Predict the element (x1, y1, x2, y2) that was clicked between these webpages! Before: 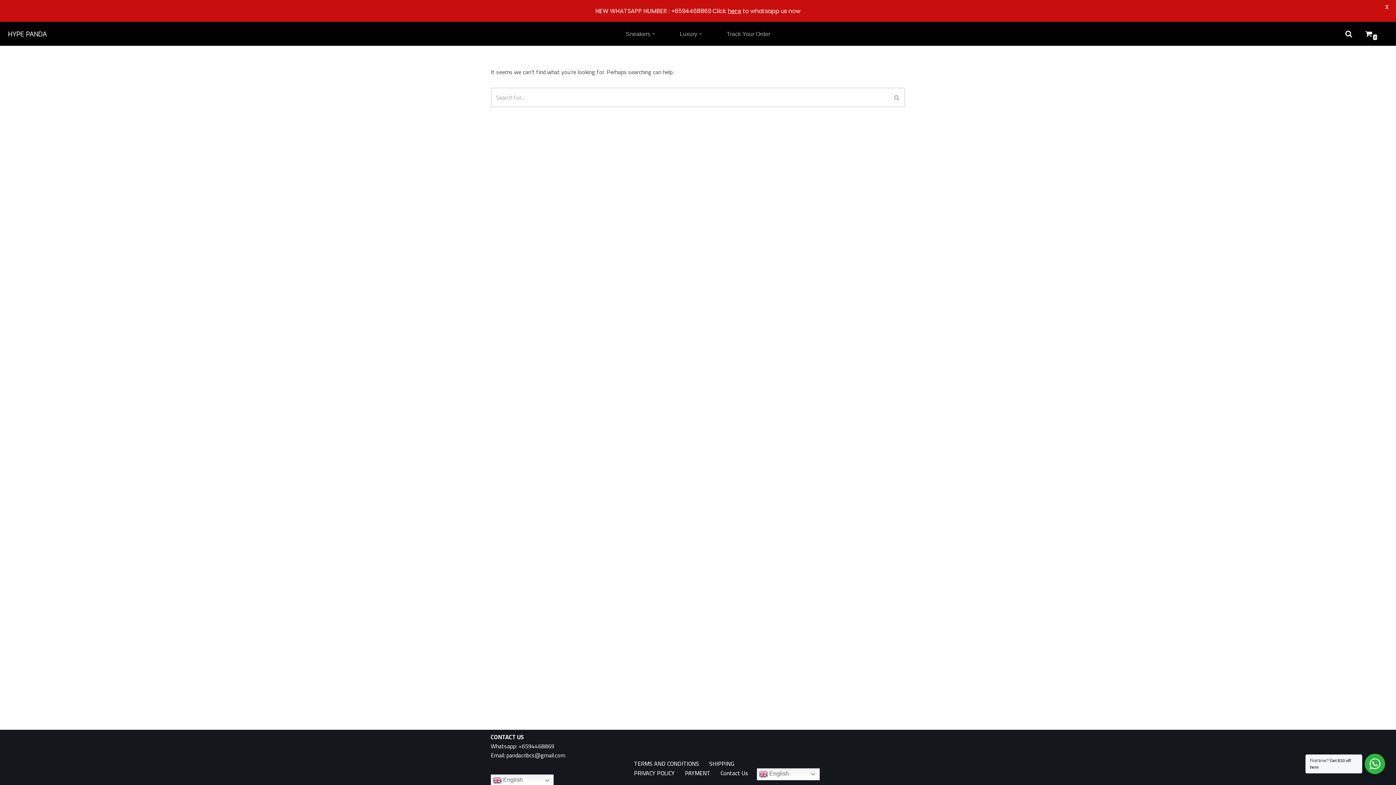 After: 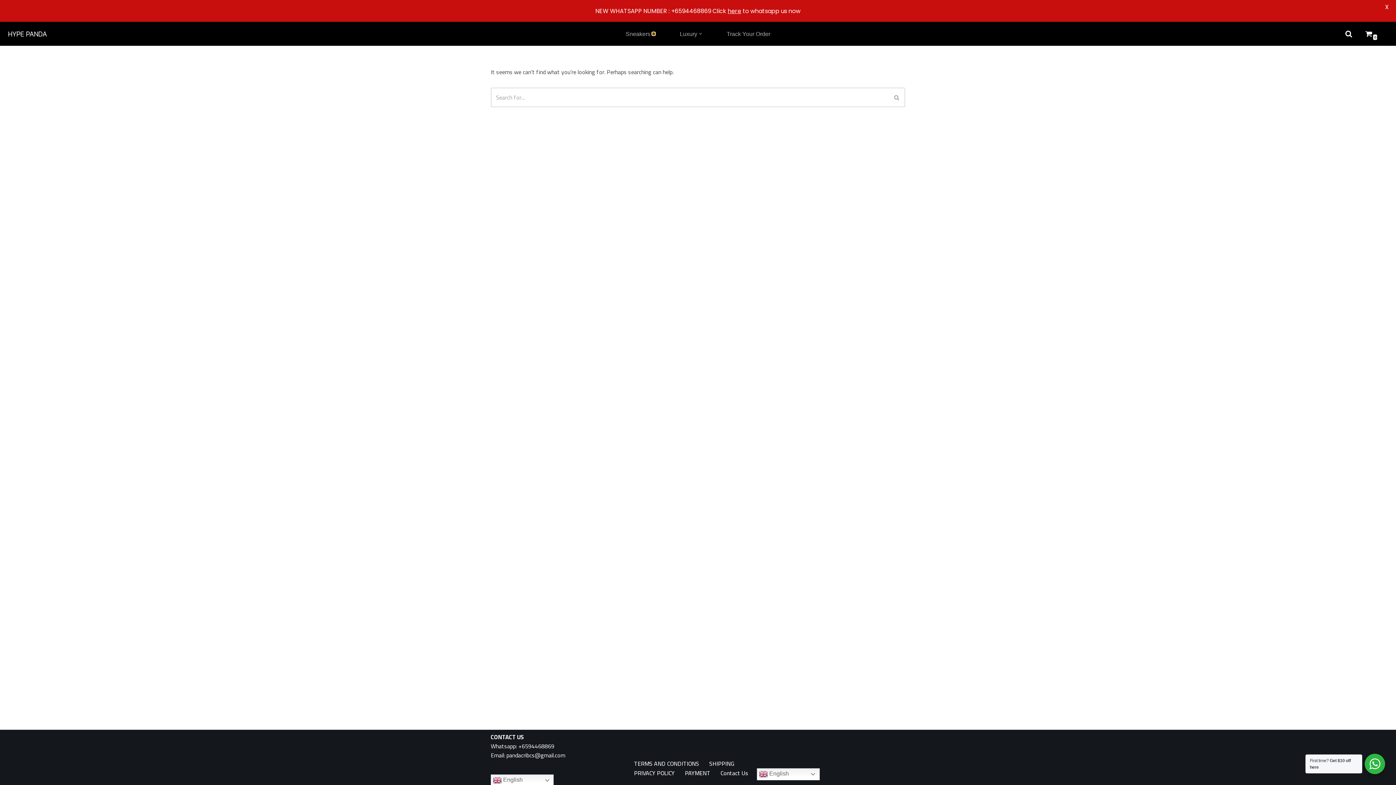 Action: label: Open Submenu bbox: (652, 32, 655, 35)